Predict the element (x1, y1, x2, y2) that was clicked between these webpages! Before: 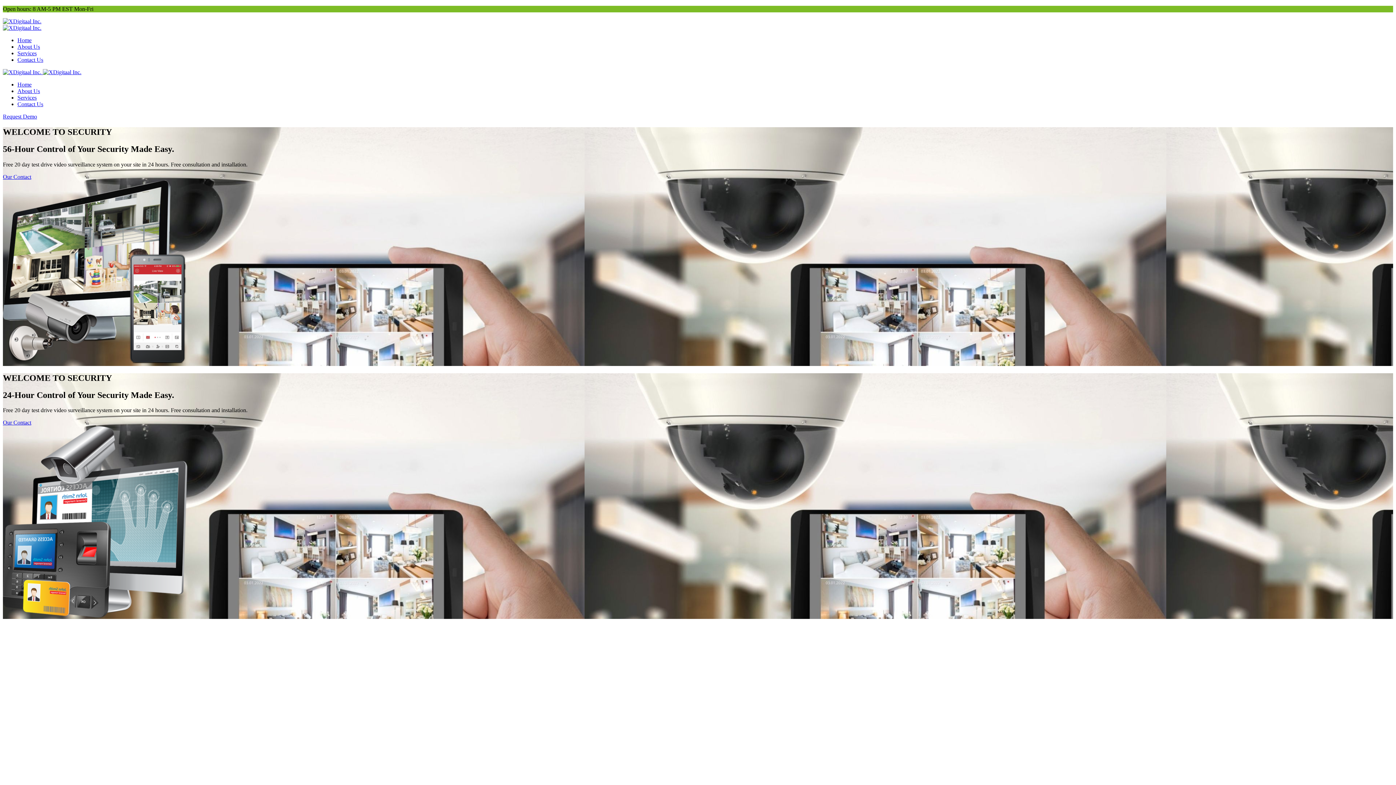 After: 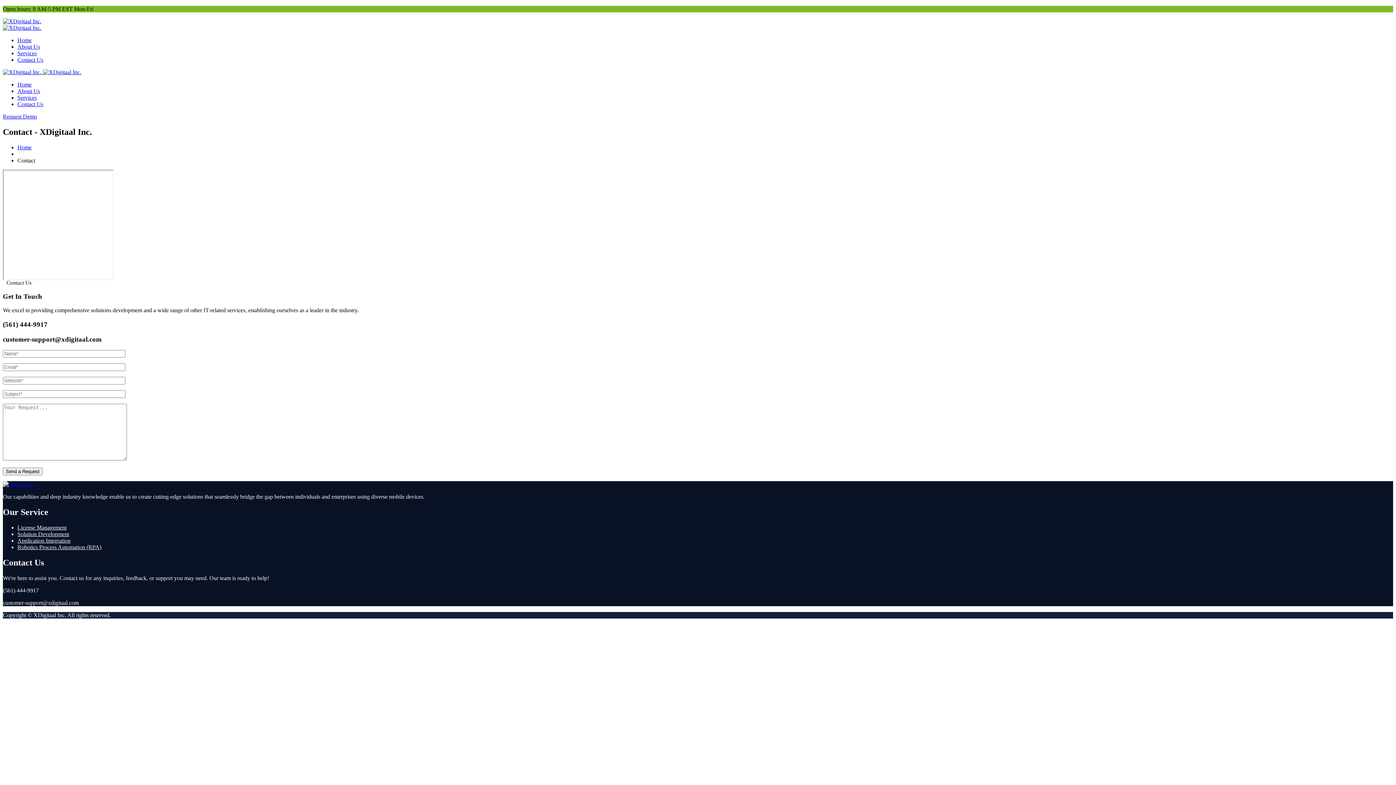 Action: bbox: (17, 101, 43, 107) label: Contact Us